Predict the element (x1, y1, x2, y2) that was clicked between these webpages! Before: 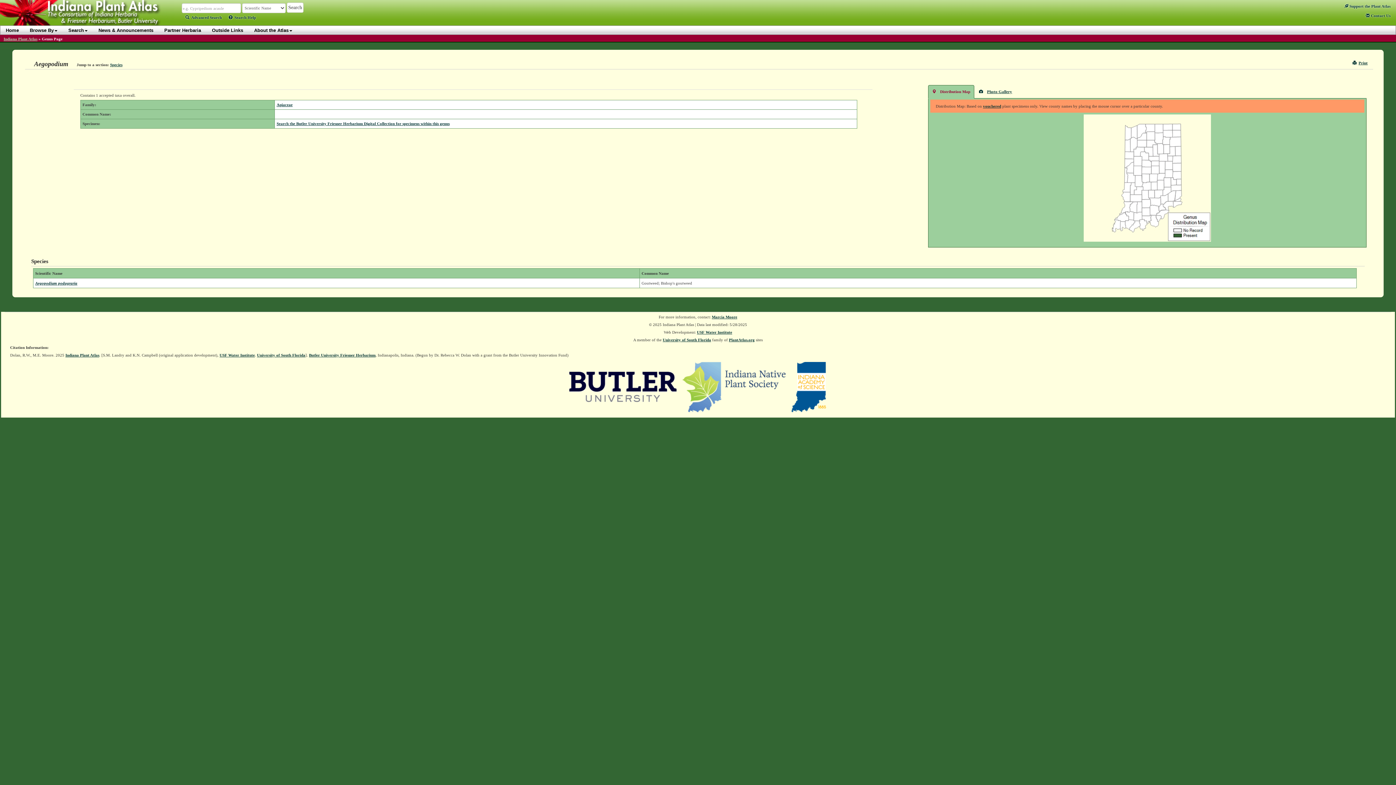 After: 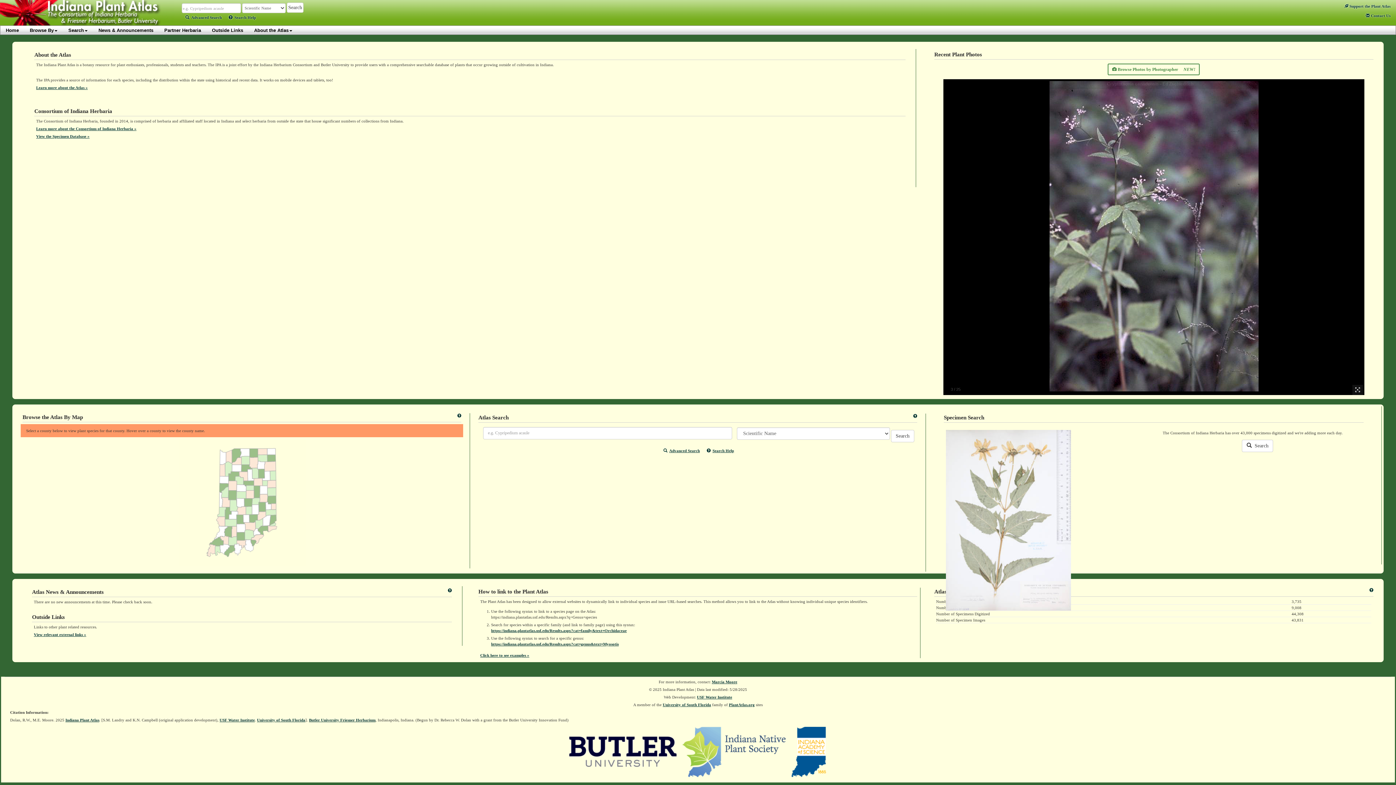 Action: label: Indiana Plant Atlas bbox: (65, 353, 99, 357)